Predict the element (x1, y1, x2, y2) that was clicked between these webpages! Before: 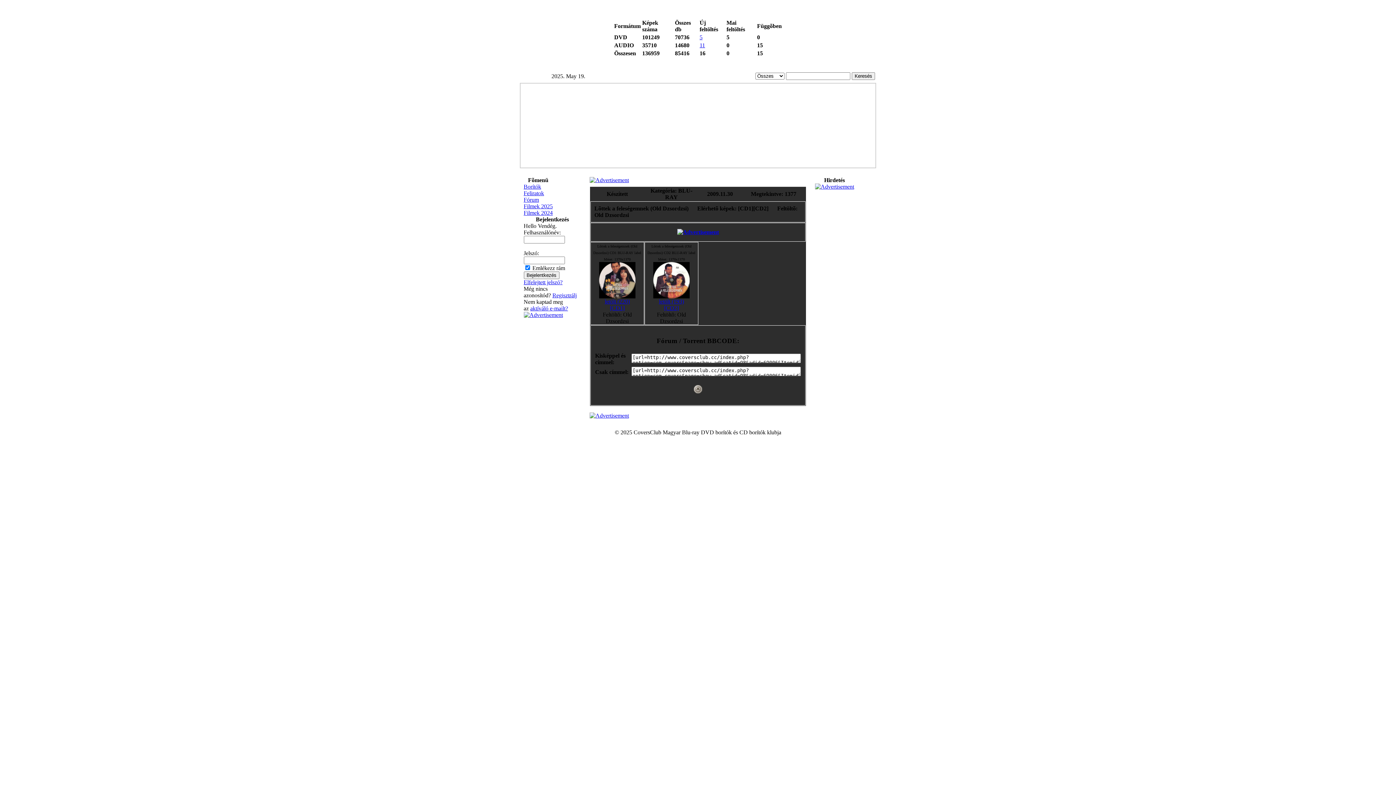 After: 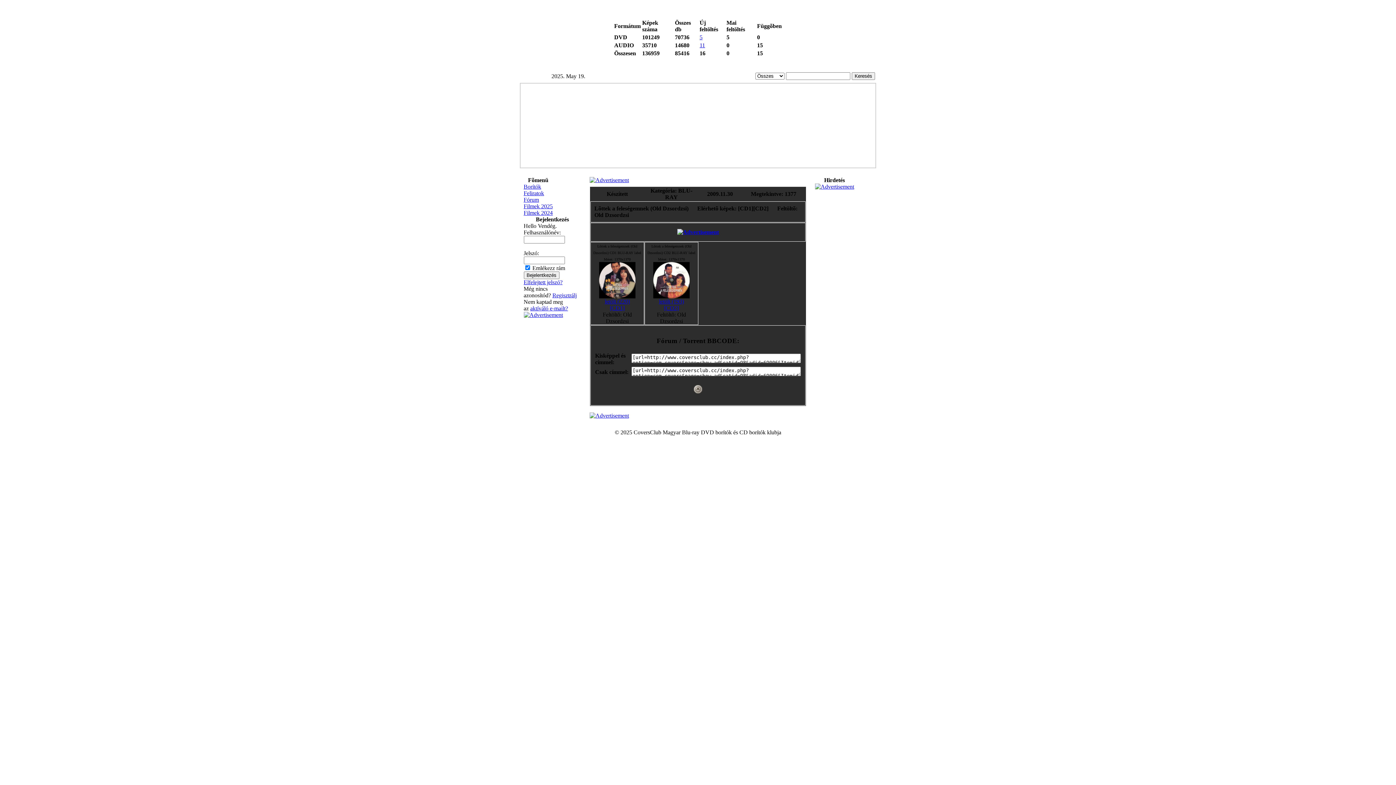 Action: bbox: (589, 177, 629, 183)